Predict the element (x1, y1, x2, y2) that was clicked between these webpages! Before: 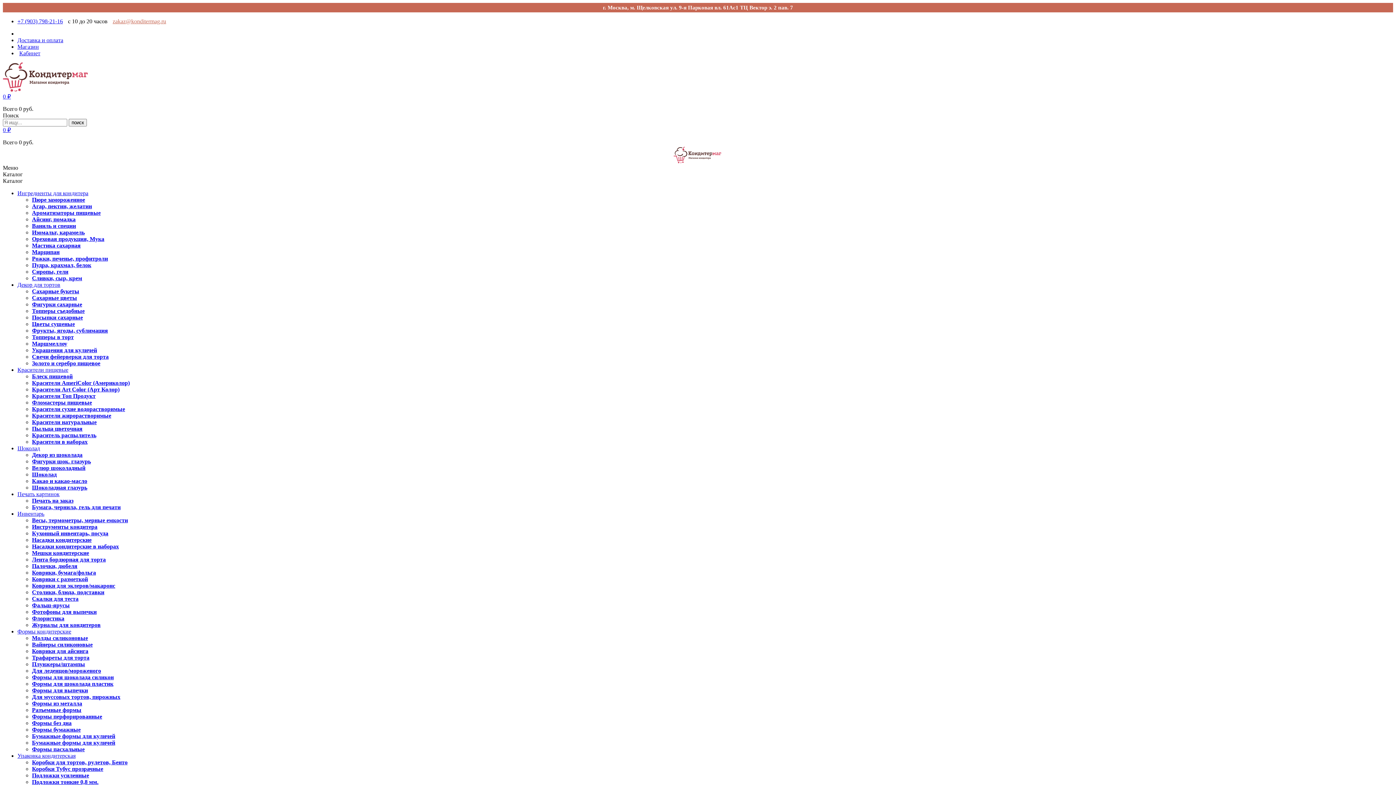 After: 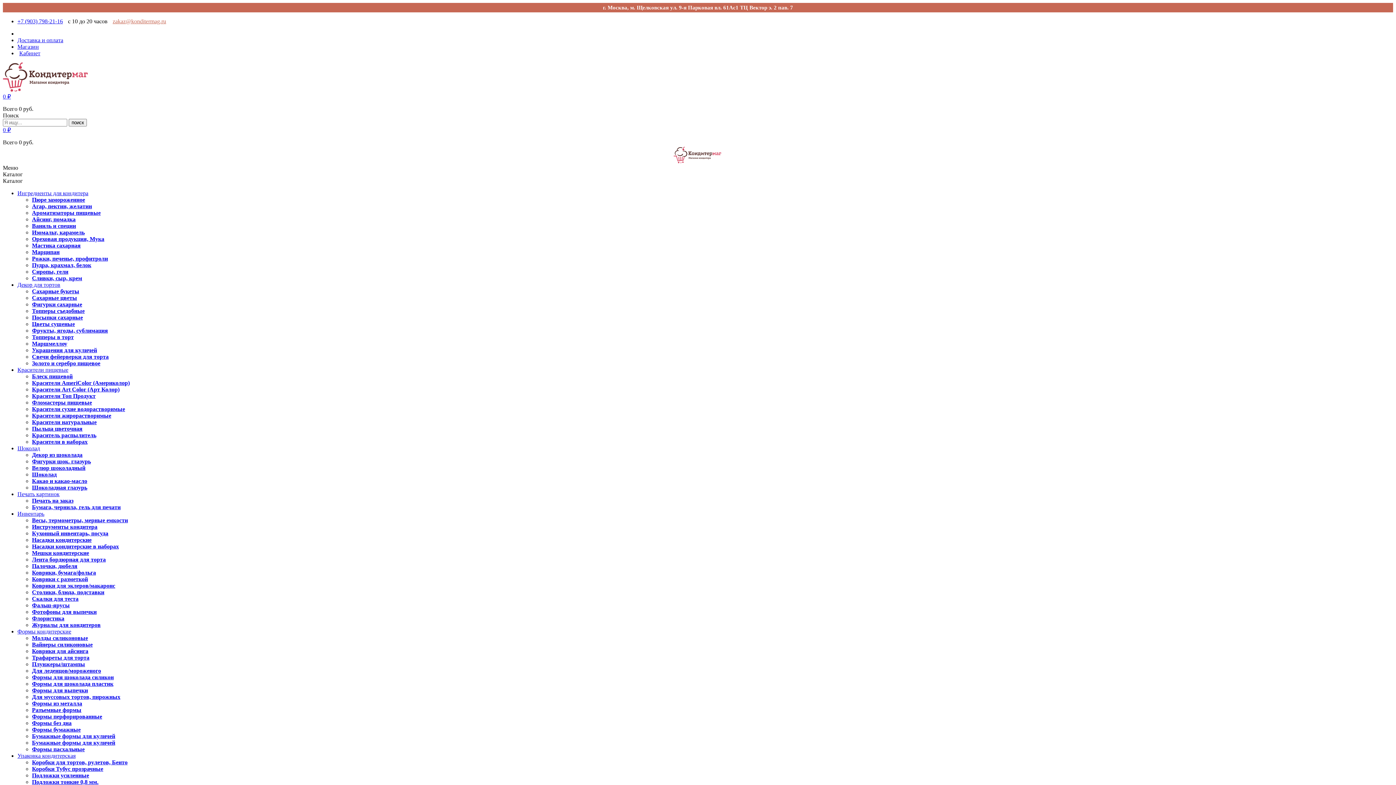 Action: bbox: (32, 438, 87, 445) label: Красители в наборах